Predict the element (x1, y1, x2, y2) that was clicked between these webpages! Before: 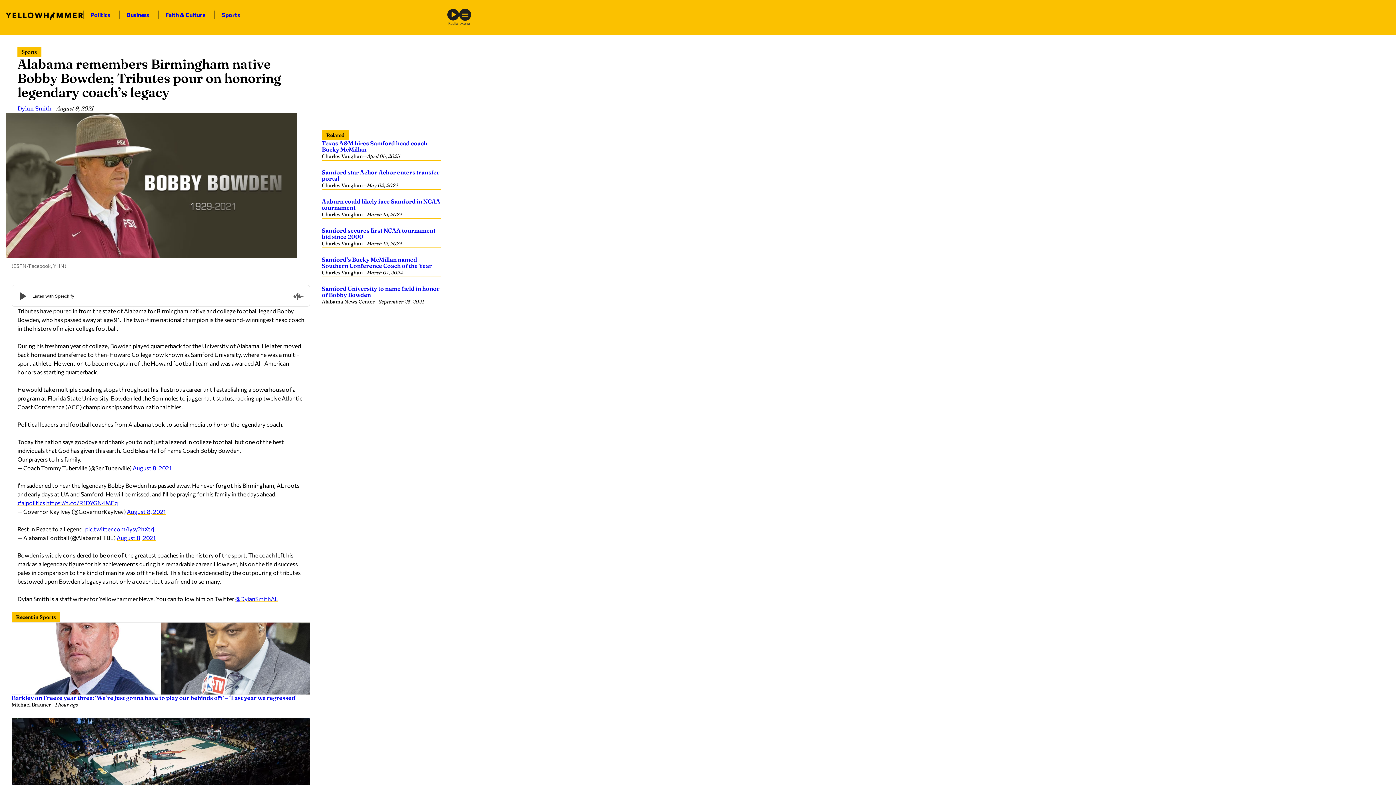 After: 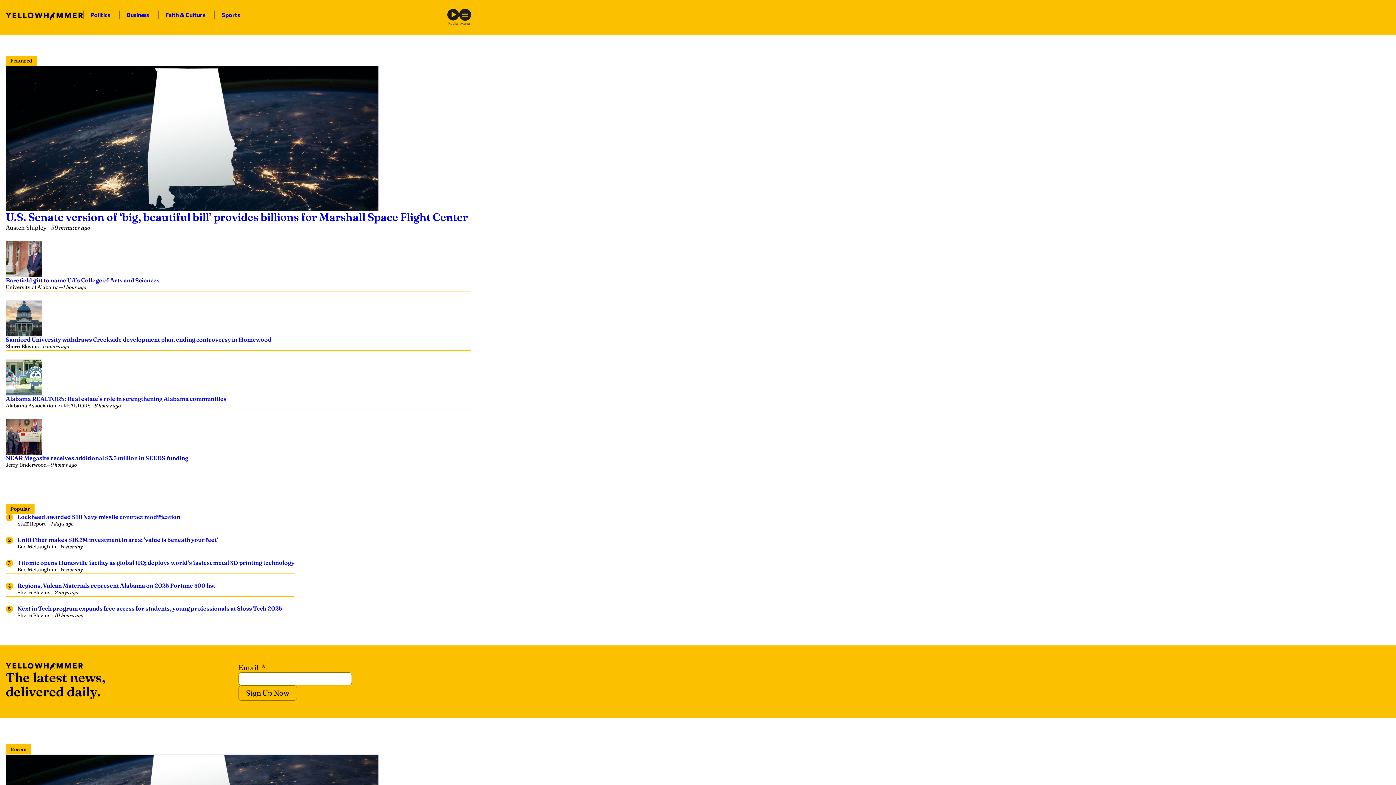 Action: label: Business bbox: (118, 10, 157, 19)